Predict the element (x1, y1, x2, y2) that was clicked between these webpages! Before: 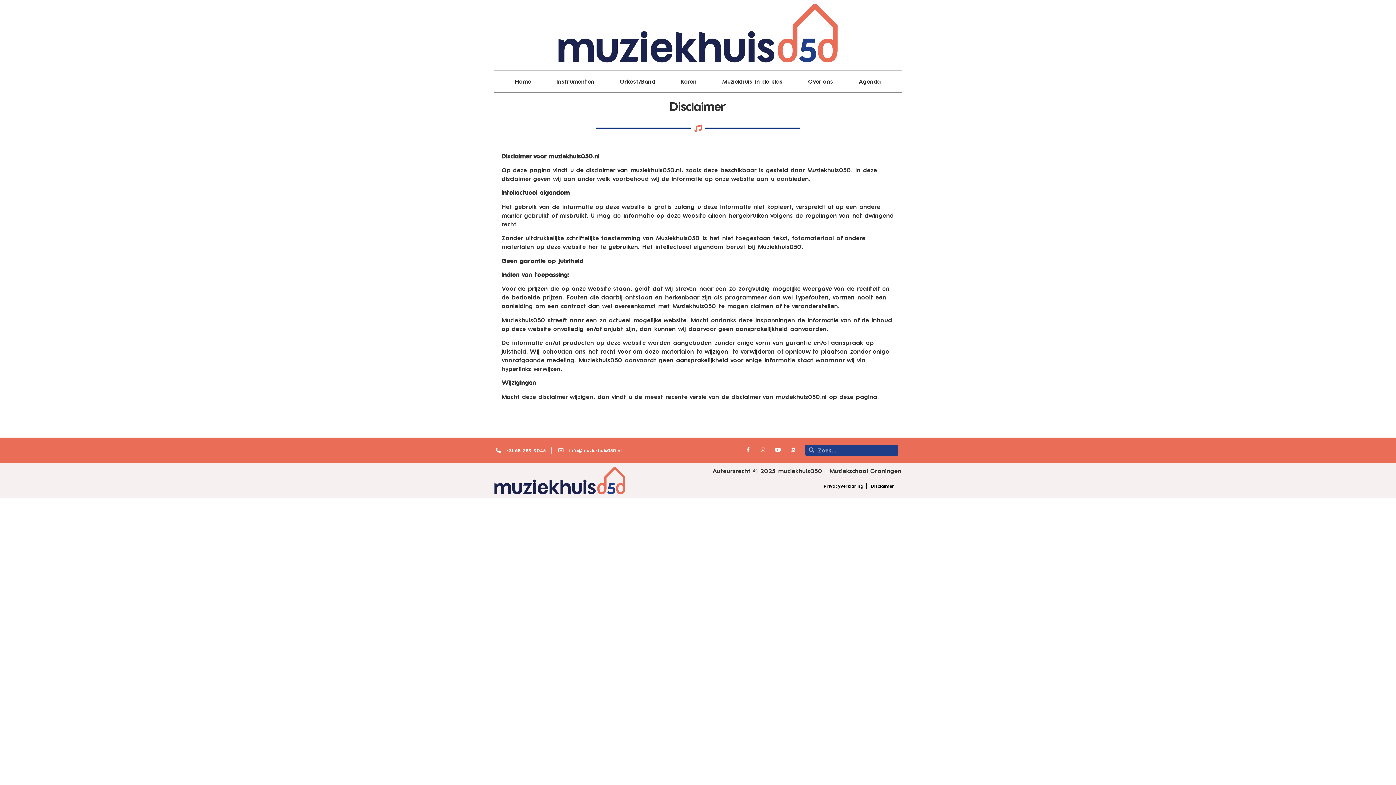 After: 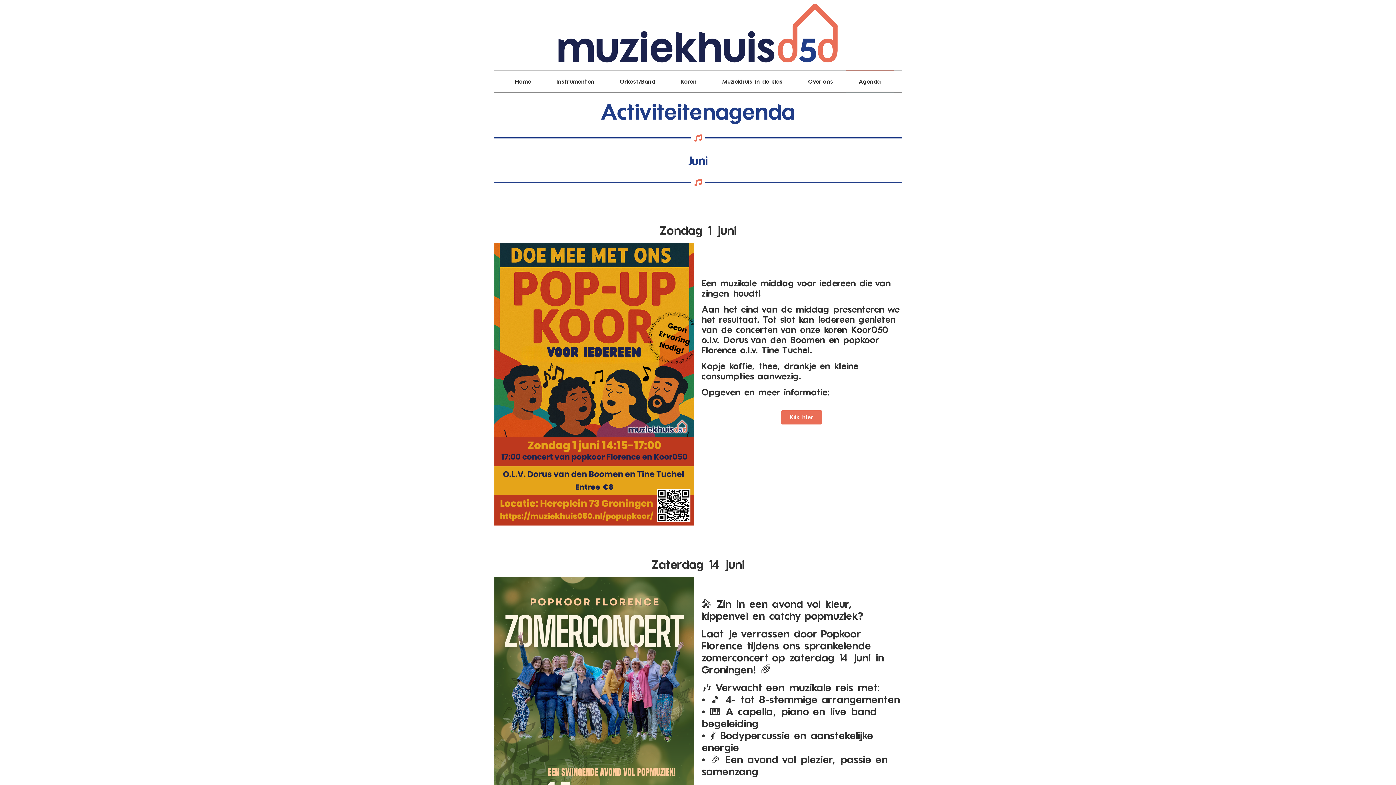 Action: bbox: (846, 70, 893, 92) label: Agenda